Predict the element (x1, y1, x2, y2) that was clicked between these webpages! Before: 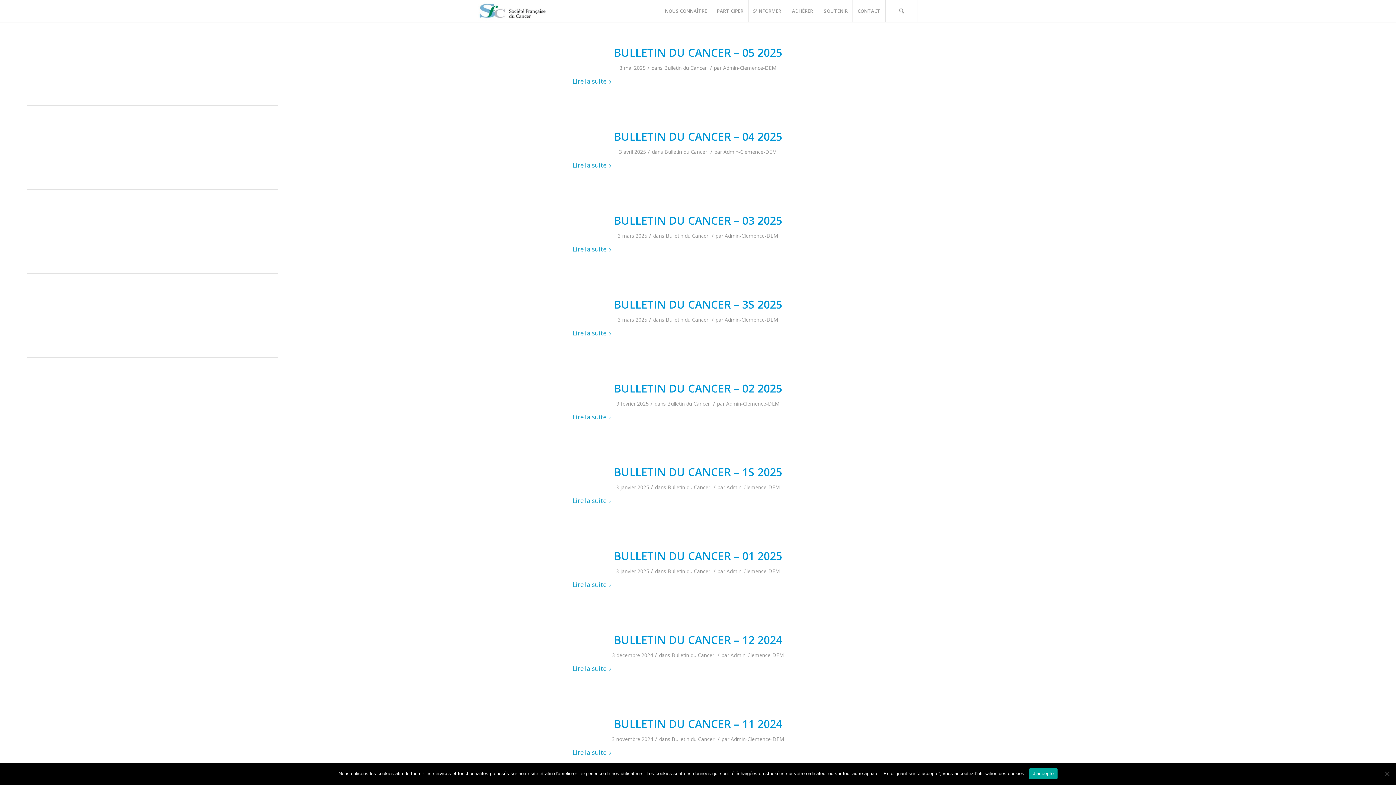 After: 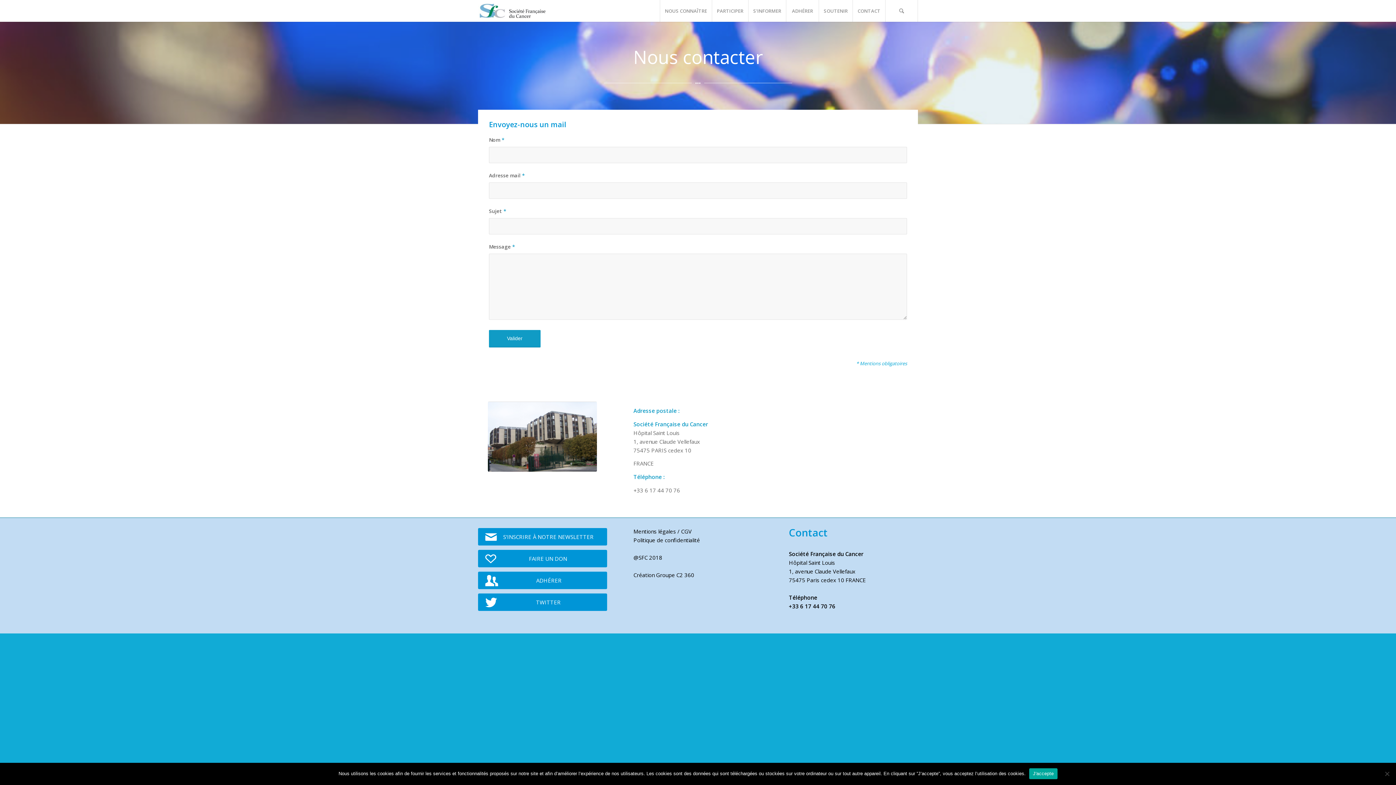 Action: label: CONTACT bbox: (852, 0, 885, 21)